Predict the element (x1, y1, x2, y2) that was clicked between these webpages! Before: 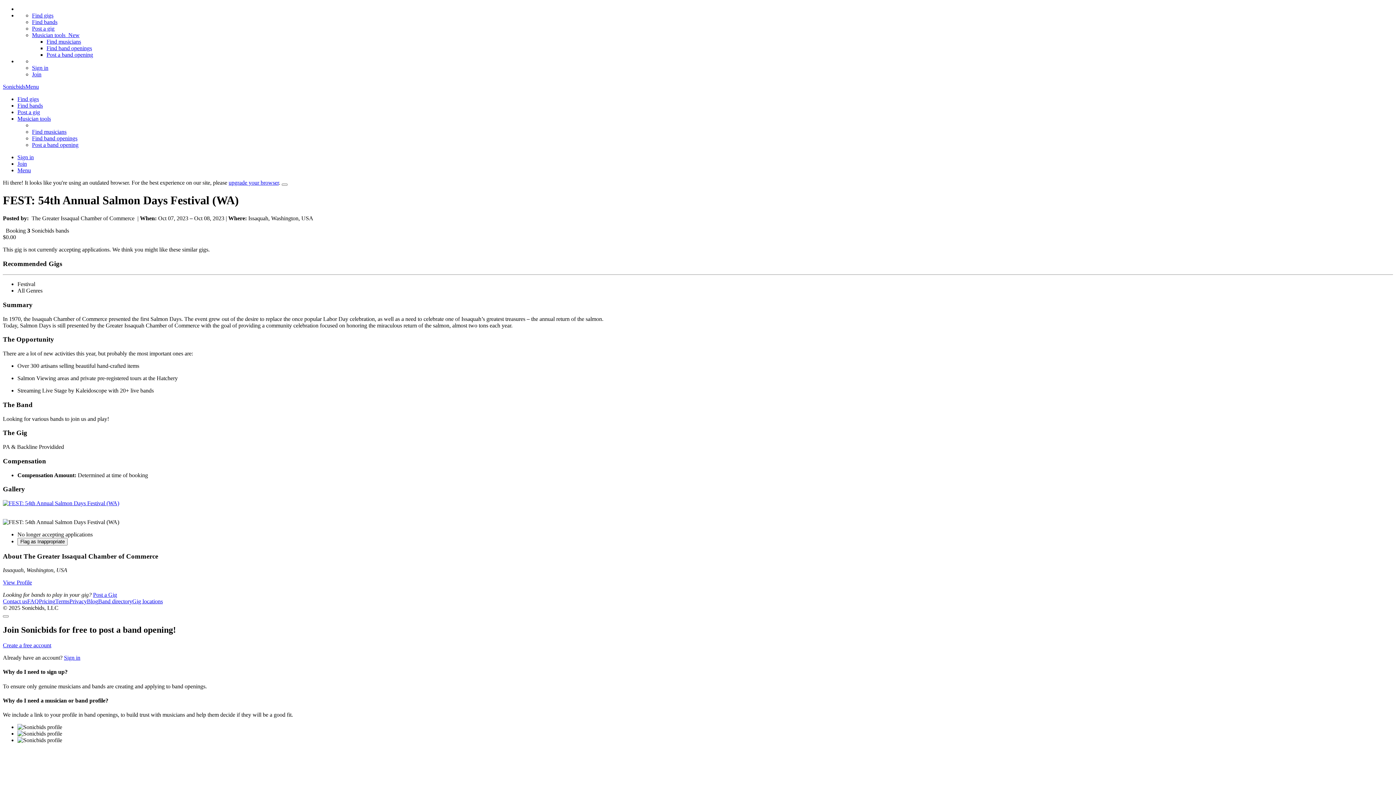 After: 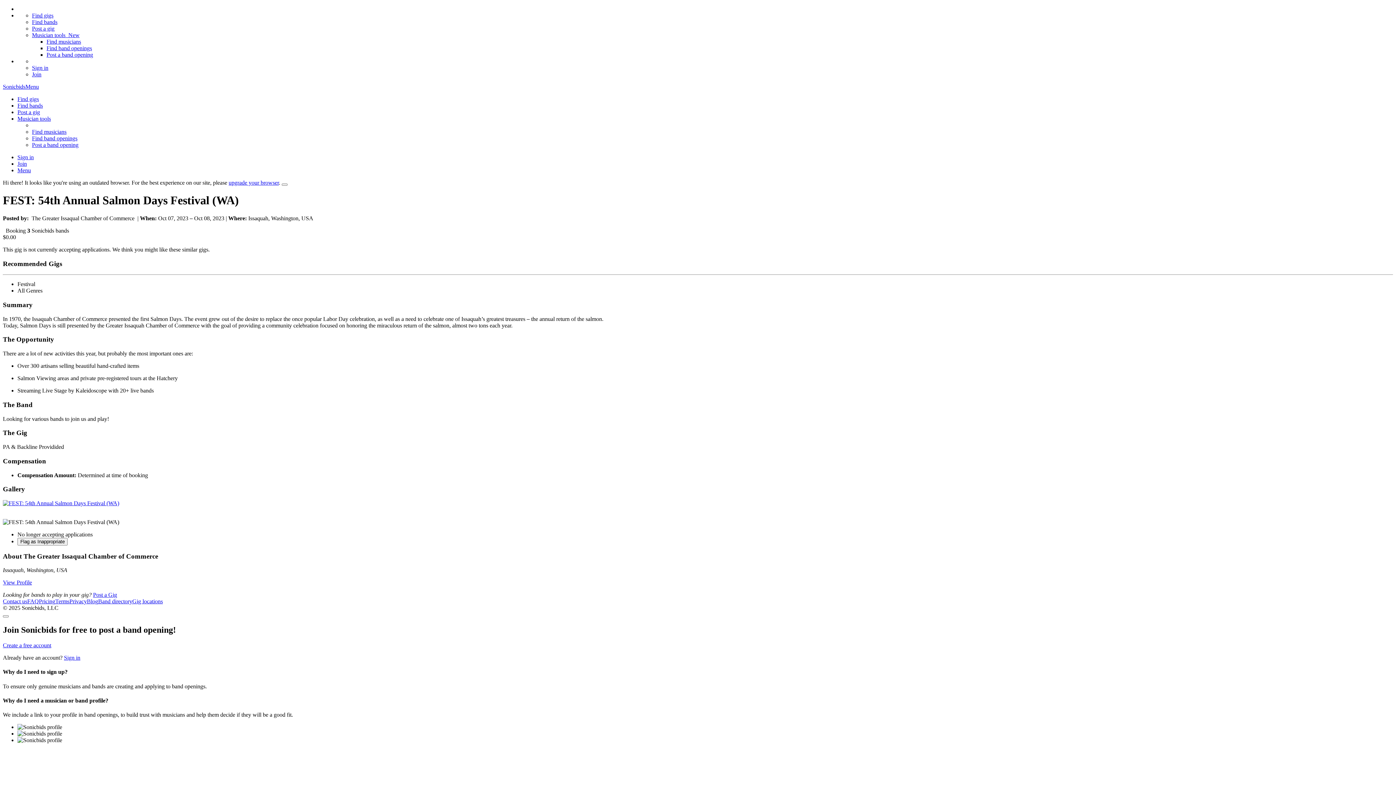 Action: label: Menu bbox: (25, 83, 38, 89)